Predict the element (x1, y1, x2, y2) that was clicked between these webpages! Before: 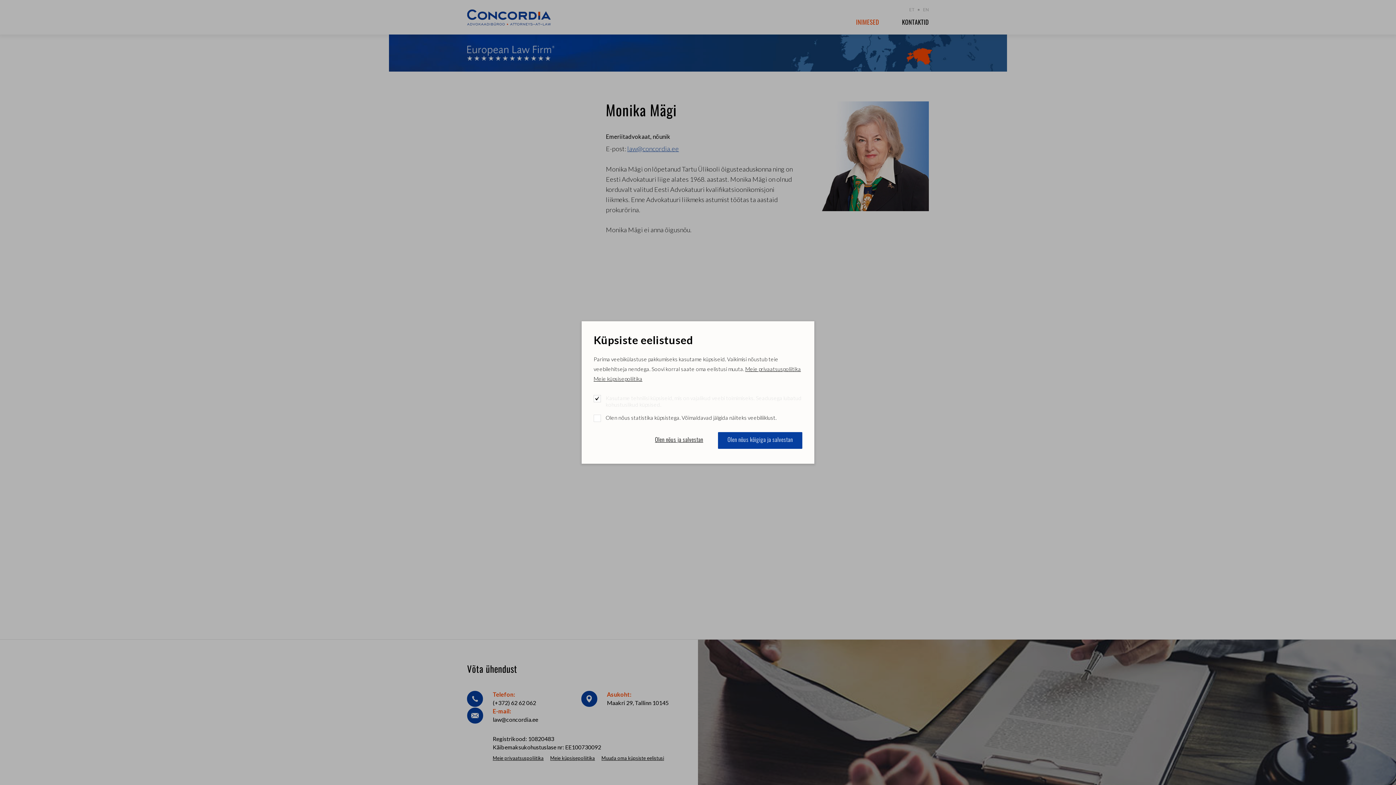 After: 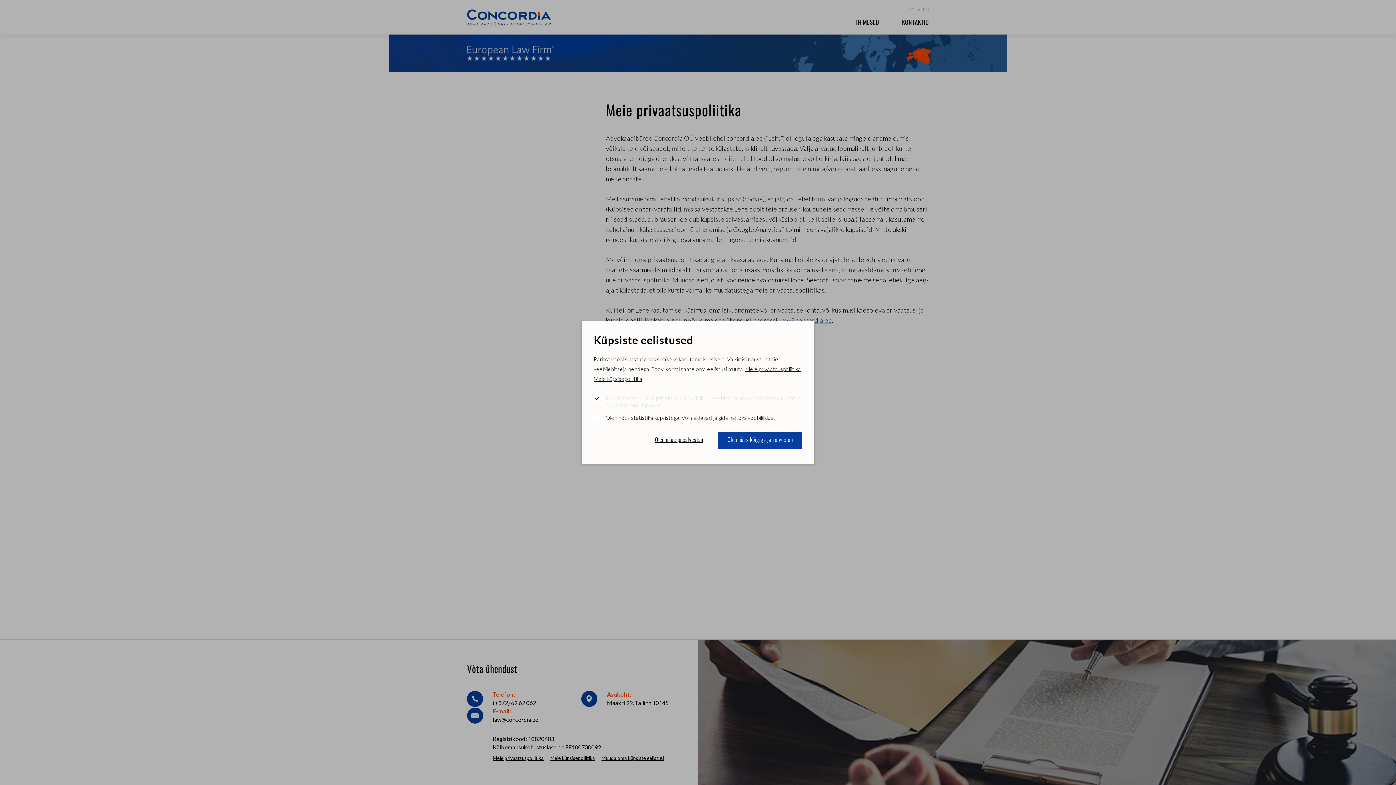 Action: bbox: (745, 365, 801, 372) label: Meie privaatsuspoliitika